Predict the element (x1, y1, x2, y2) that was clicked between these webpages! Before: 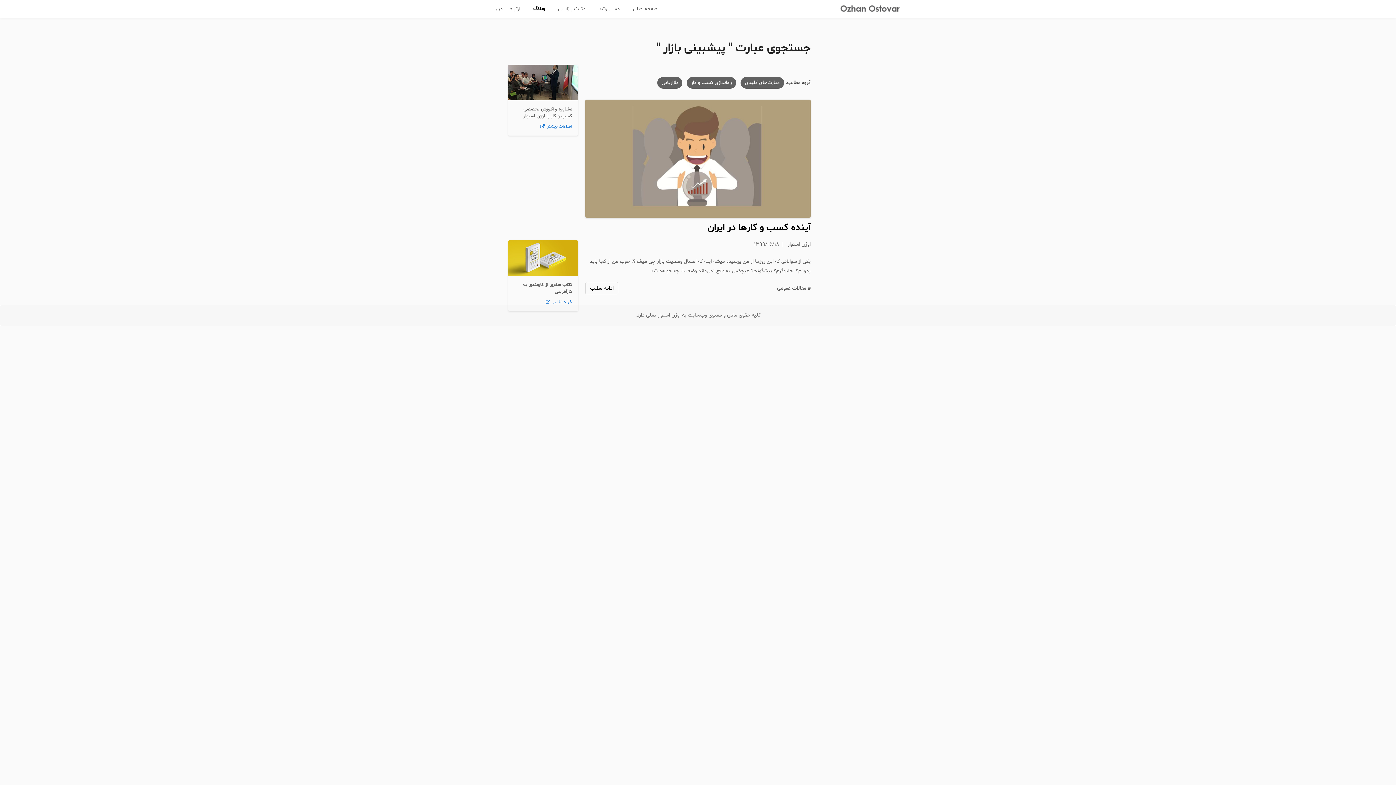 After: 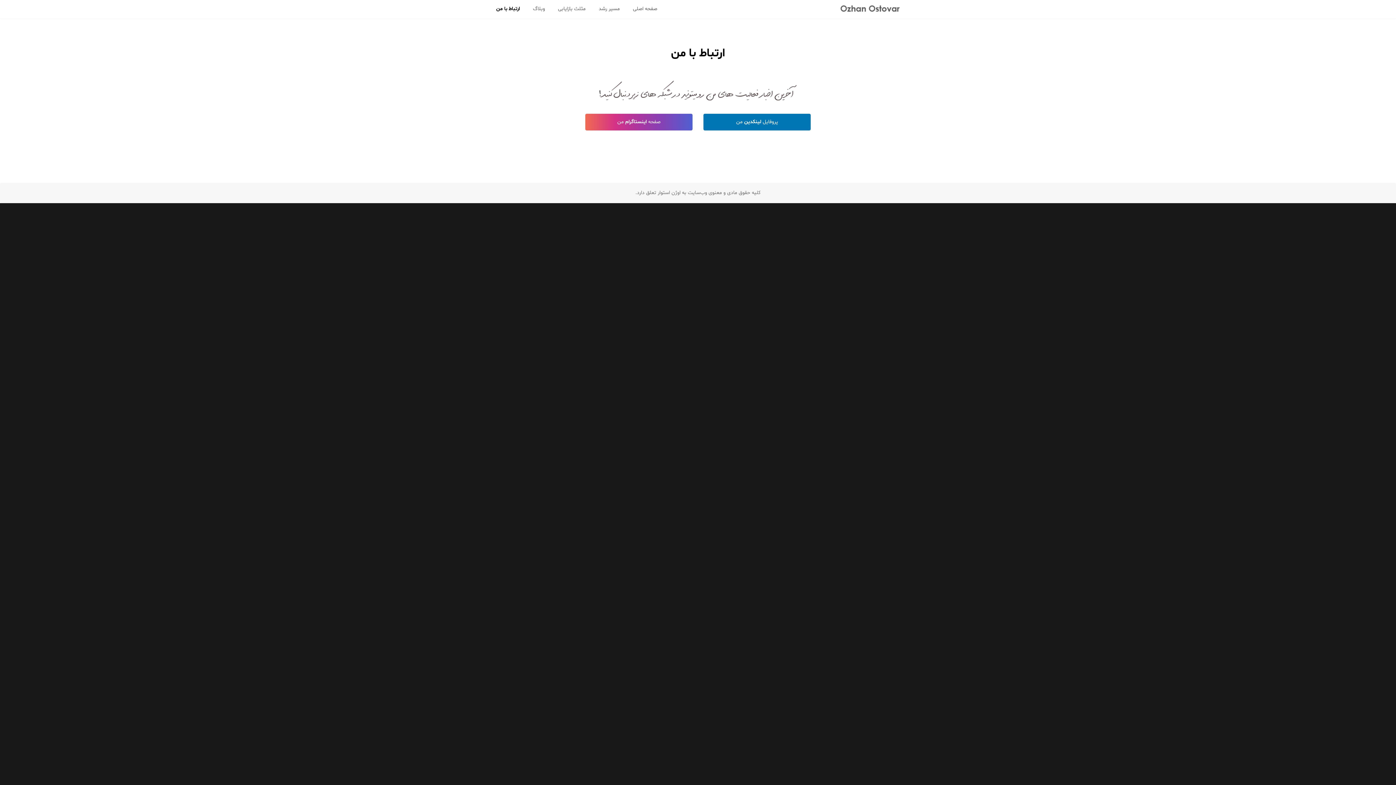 Action: bbox: (490, 5, 526, 12) label: ارتباط با من